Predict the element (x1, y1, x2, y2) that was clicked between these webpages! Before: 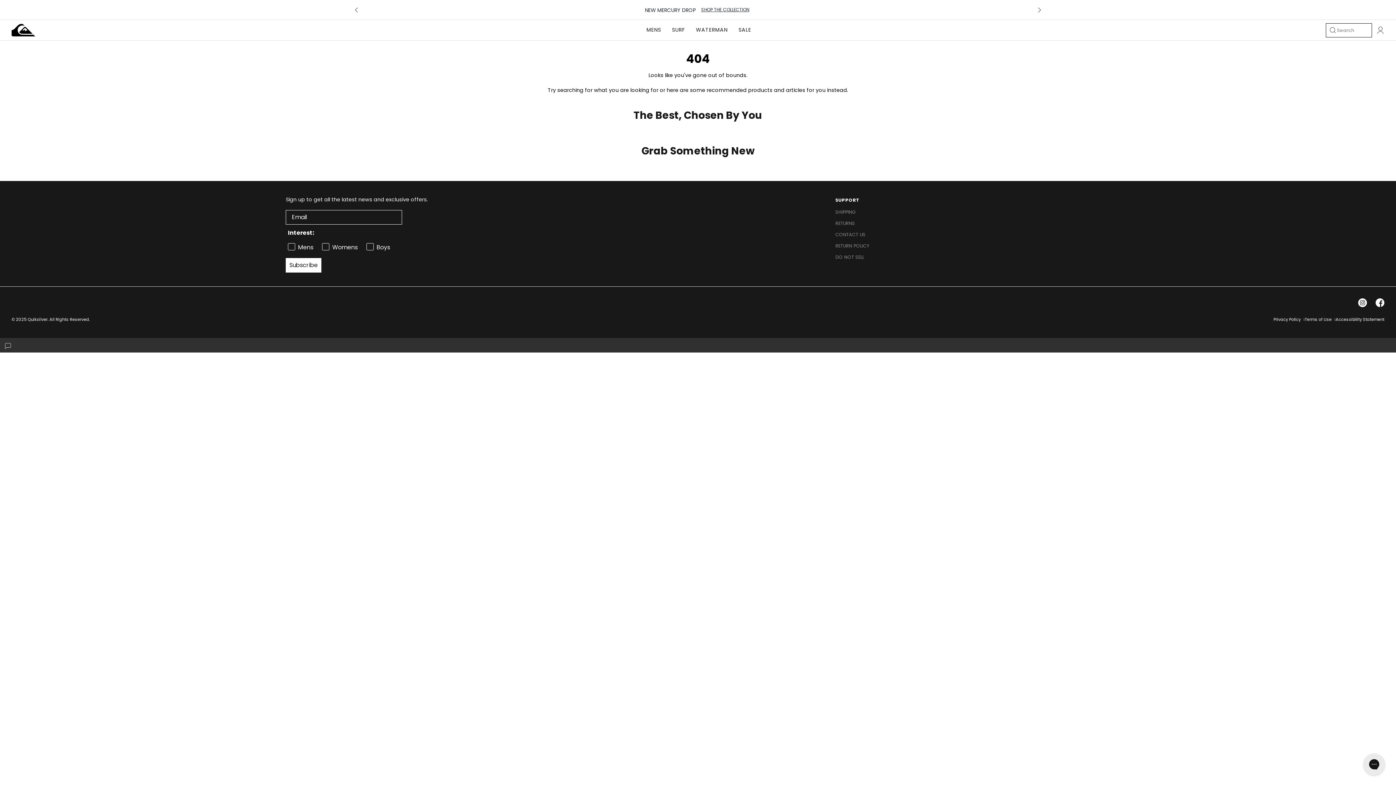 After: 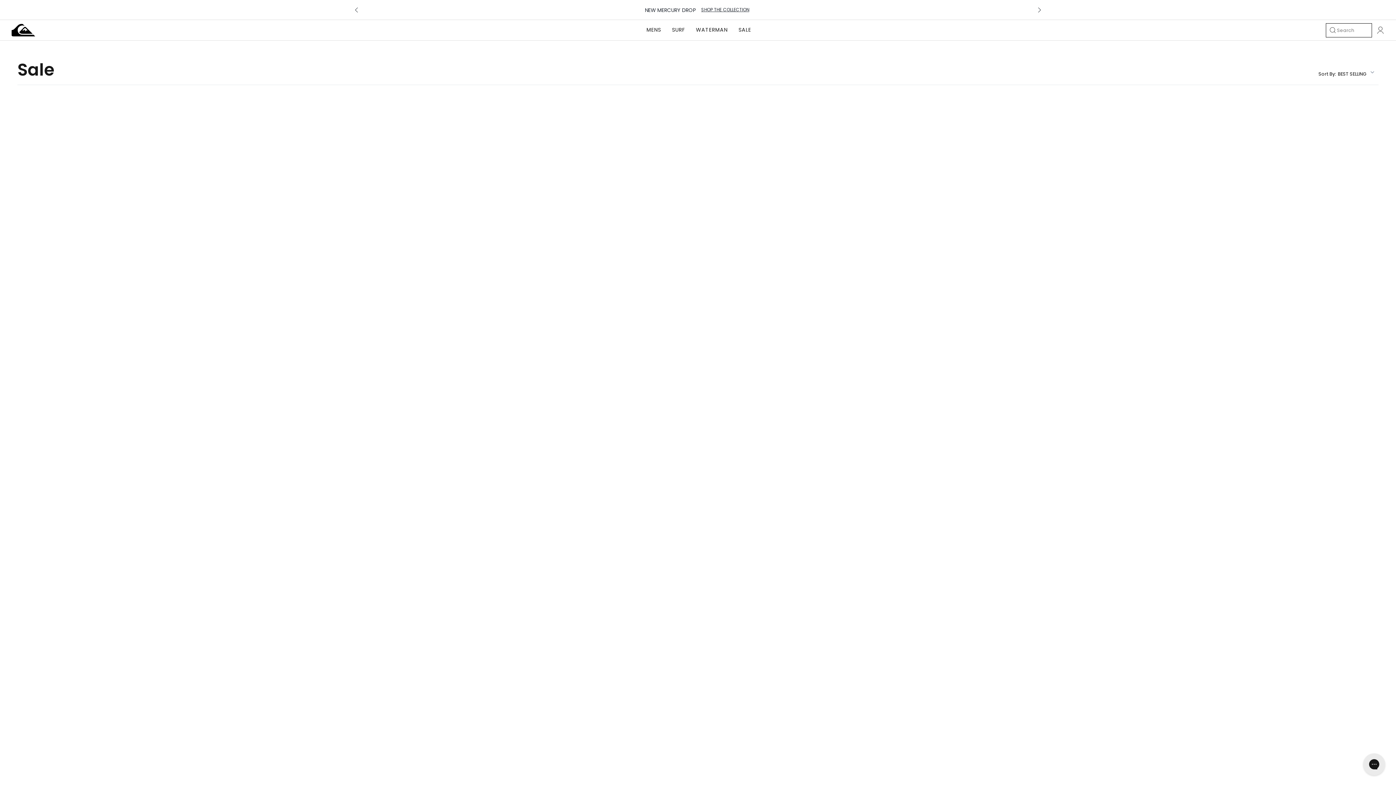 Action: label: SALE bbox: (738, 20, 751, 40)